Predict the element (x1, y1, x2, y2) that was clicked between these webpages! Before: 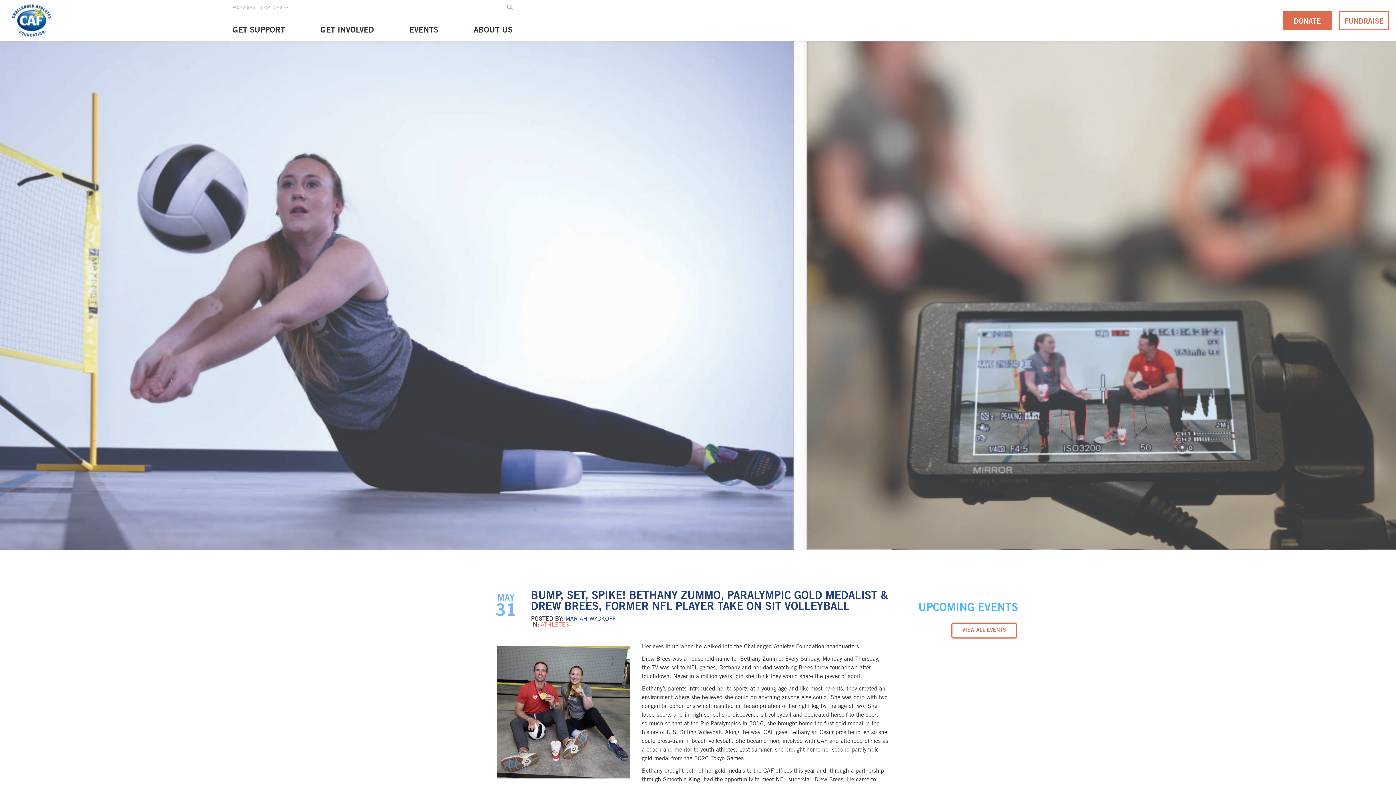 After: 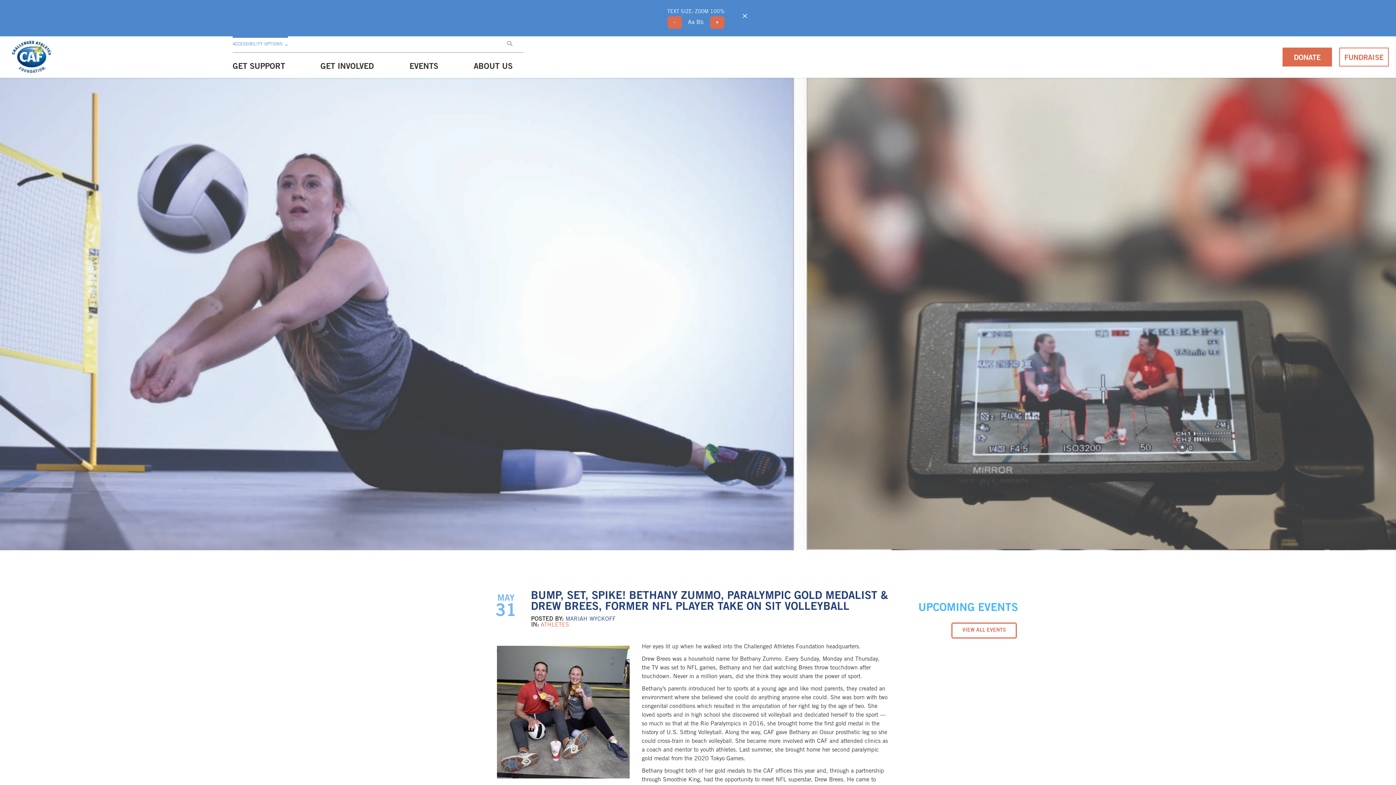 Action: label: ACCESSIBILITY OPTIONS bbox: (232, 0, 282, 16)